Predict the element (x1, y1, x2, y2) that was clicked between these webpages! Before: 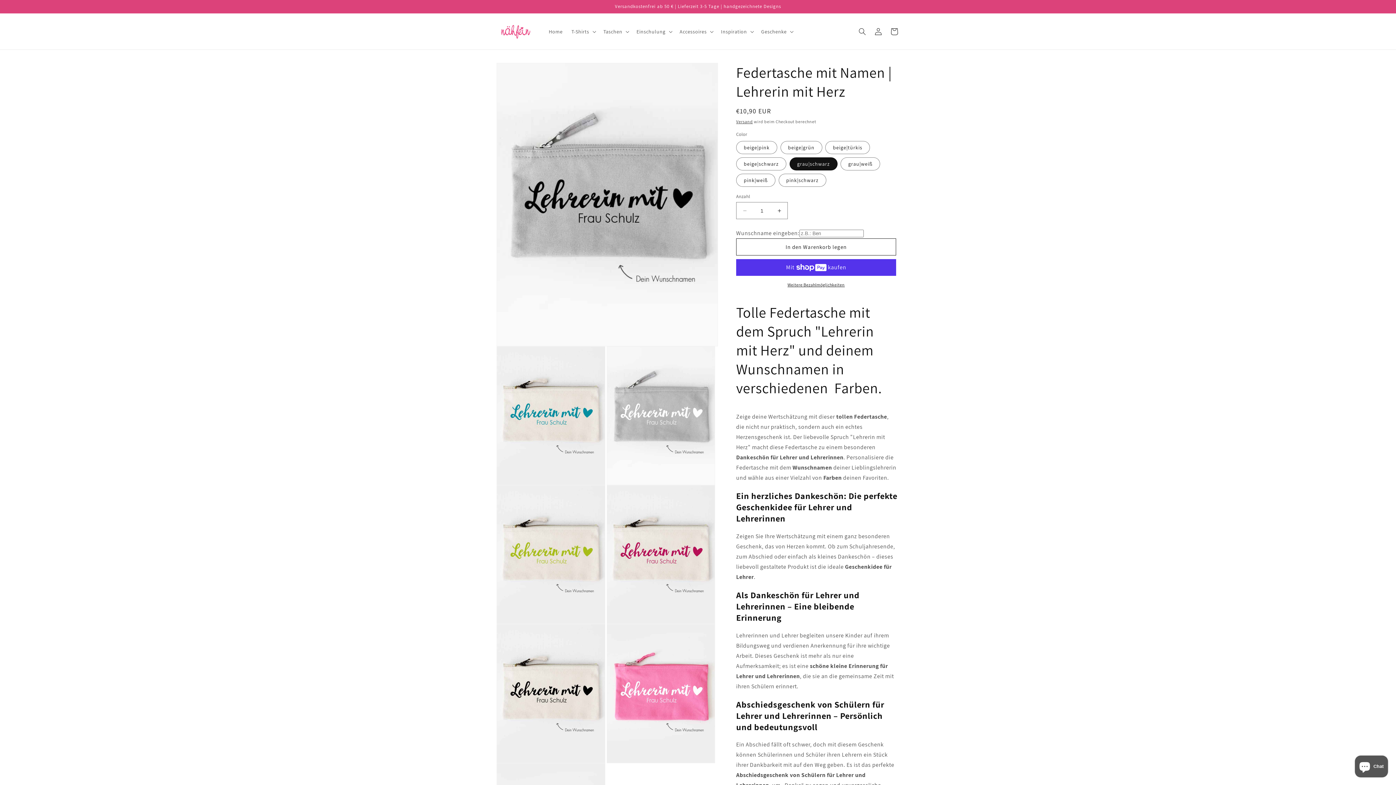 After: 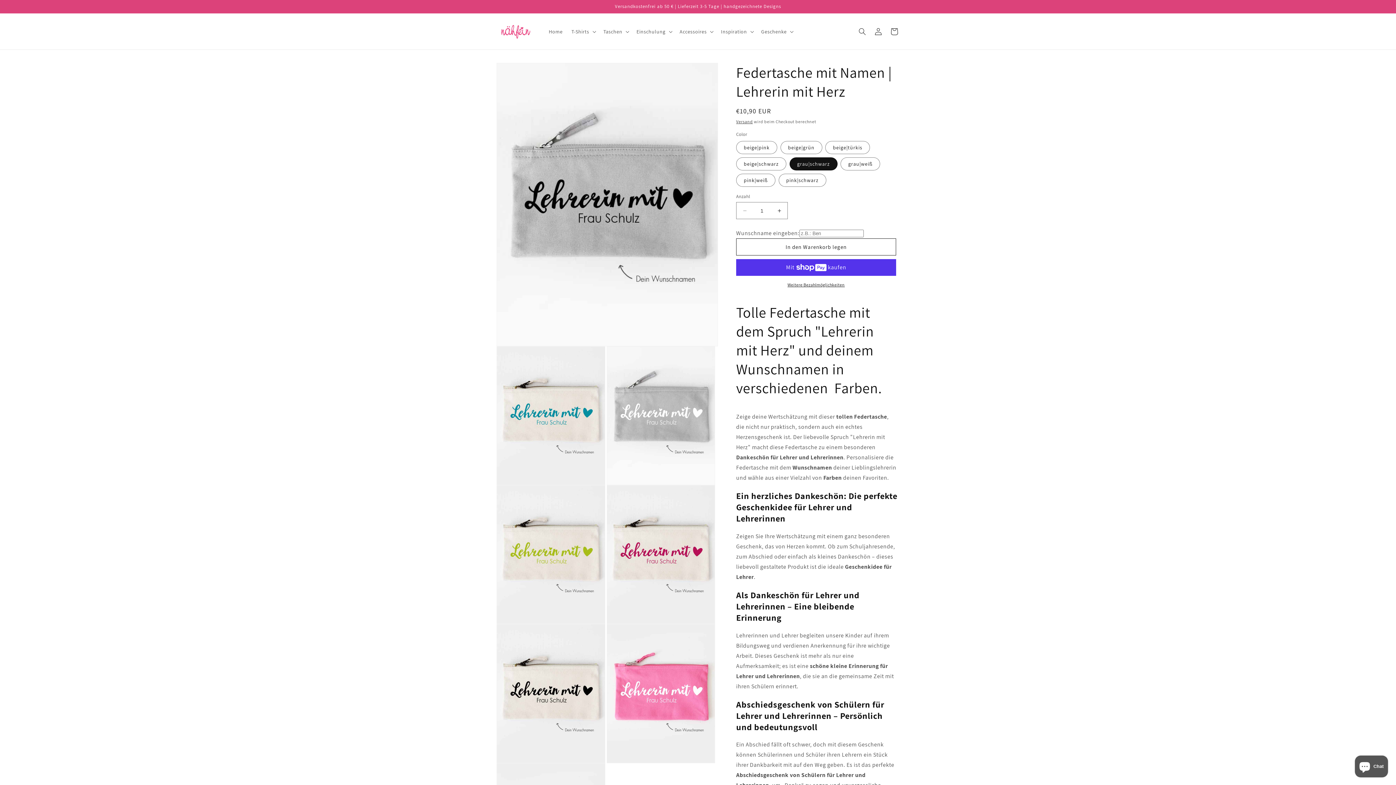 Action: bbox: (736, 259, 896, 288) label: Weitere Bezahlmöglichkeiten